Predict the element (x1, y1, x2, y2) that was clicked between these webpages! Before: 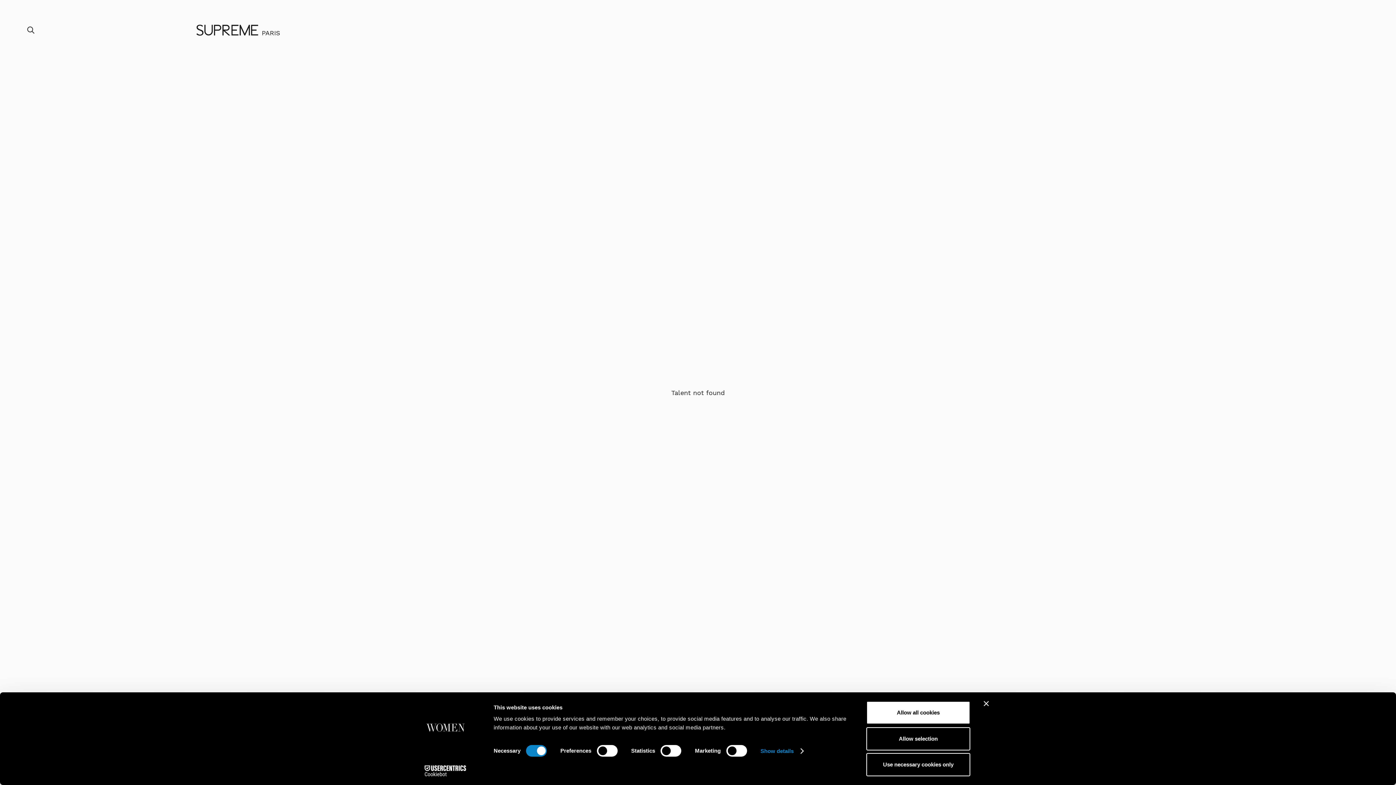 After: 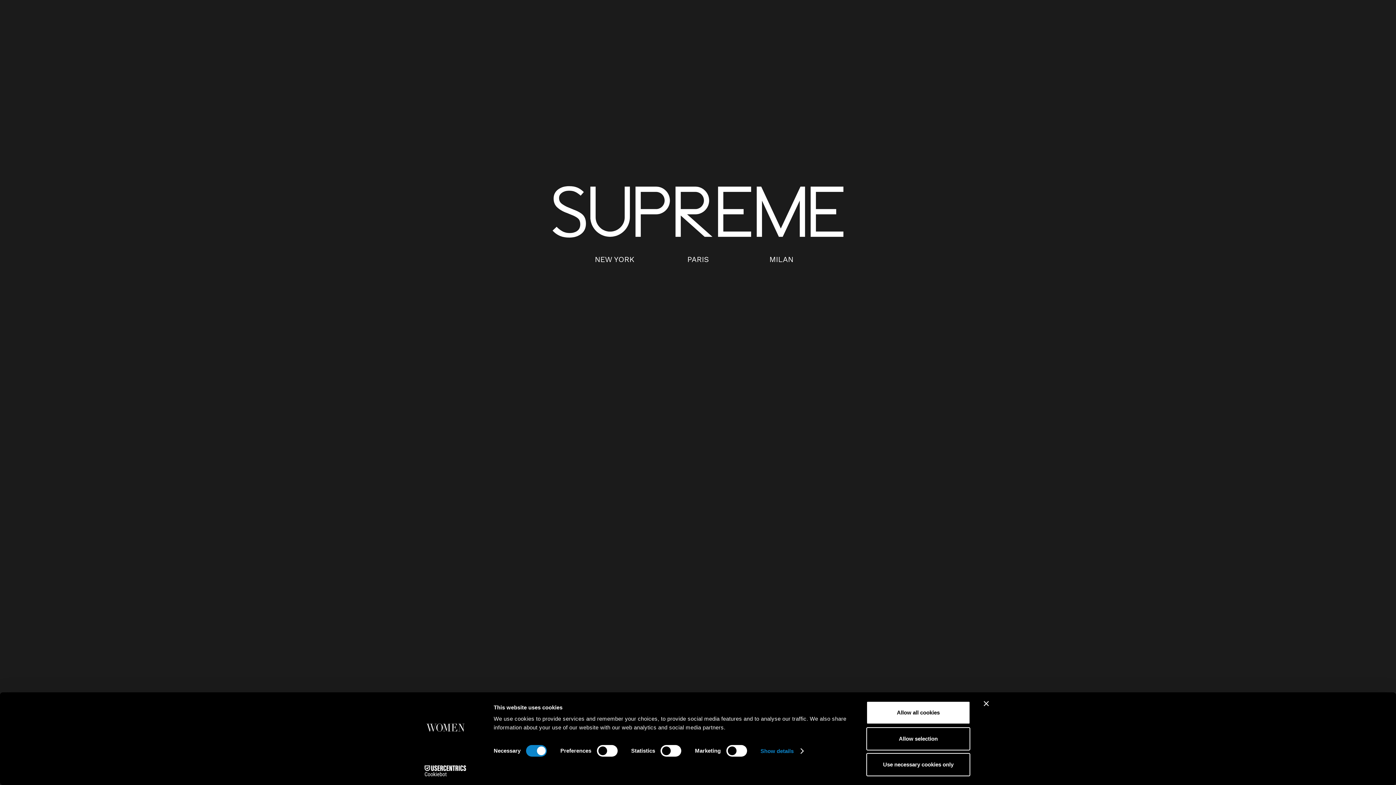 Action: bbox: (196, 24, 258, 35)